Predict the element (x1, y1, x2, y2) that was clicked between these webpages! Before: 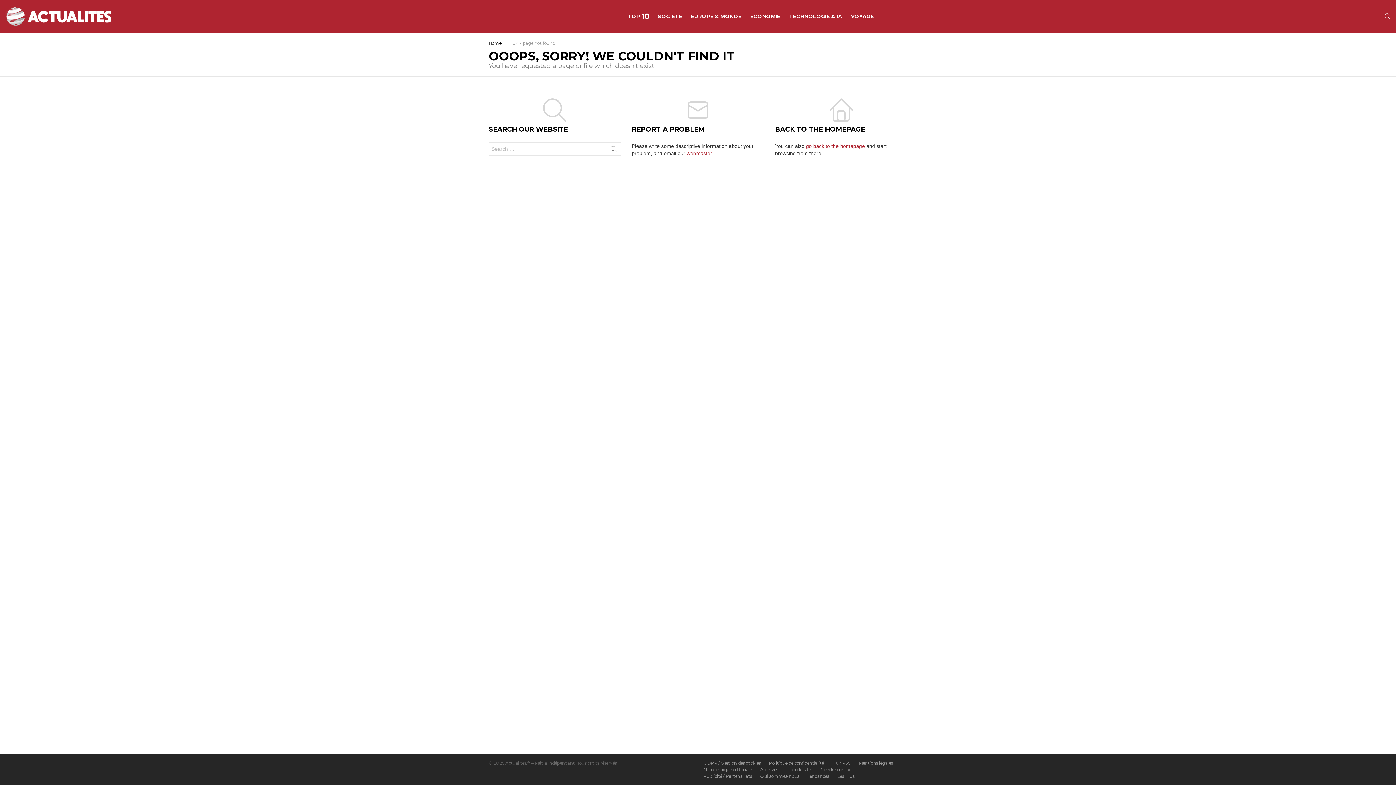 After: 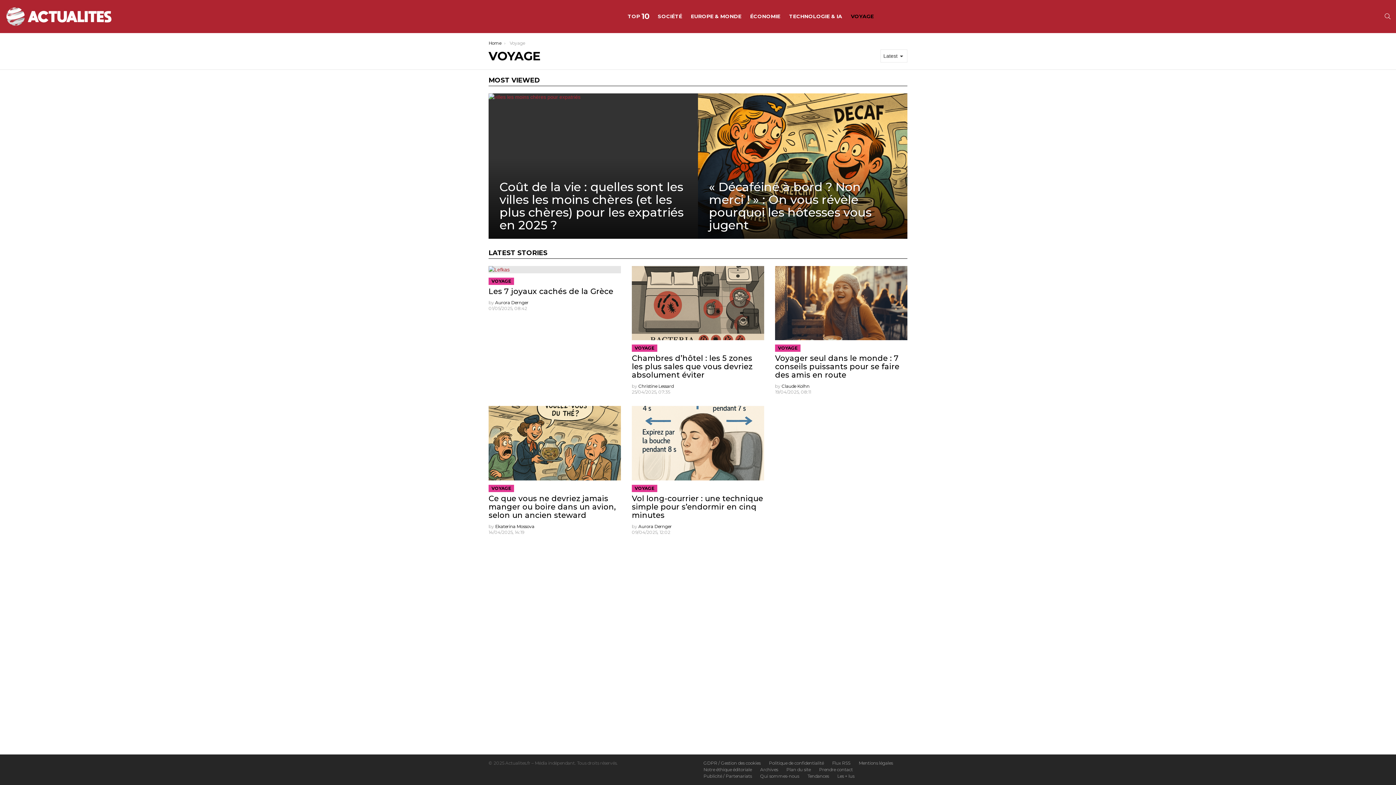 Action: label: VOYAGE bbox: (847, 11, 877, 21)